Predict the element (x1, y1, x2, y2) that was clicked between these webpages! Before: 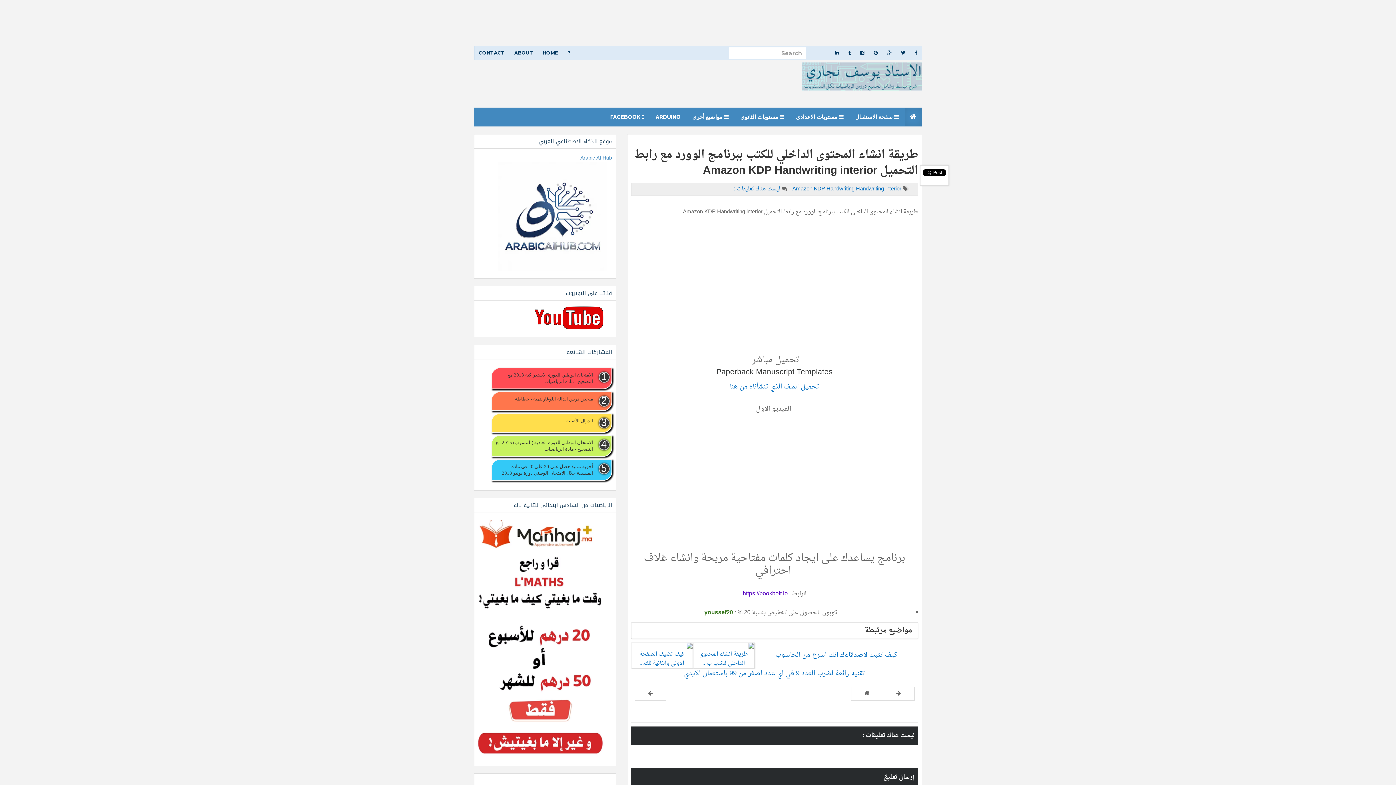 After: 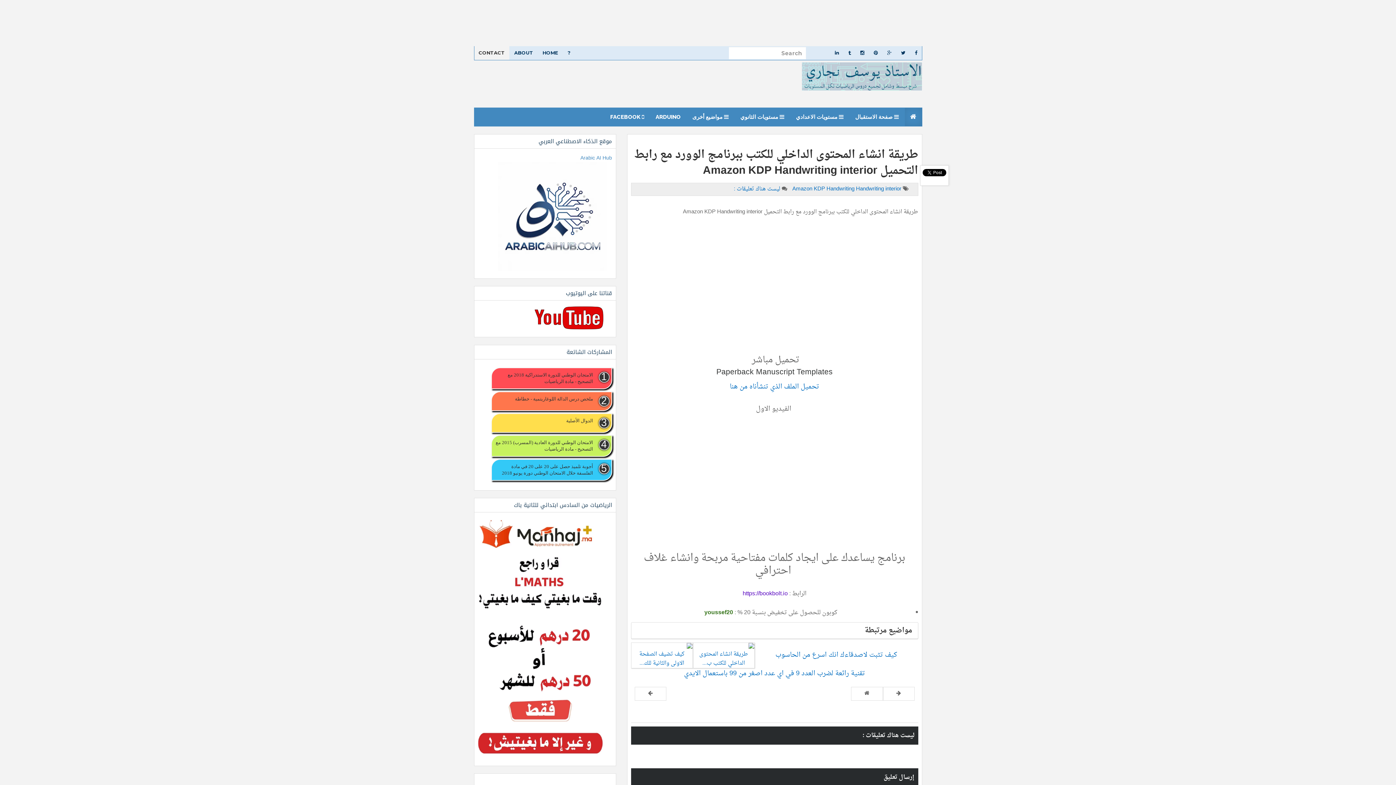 Action: label: CONTACT bbox: (474, 46, 509, 60)